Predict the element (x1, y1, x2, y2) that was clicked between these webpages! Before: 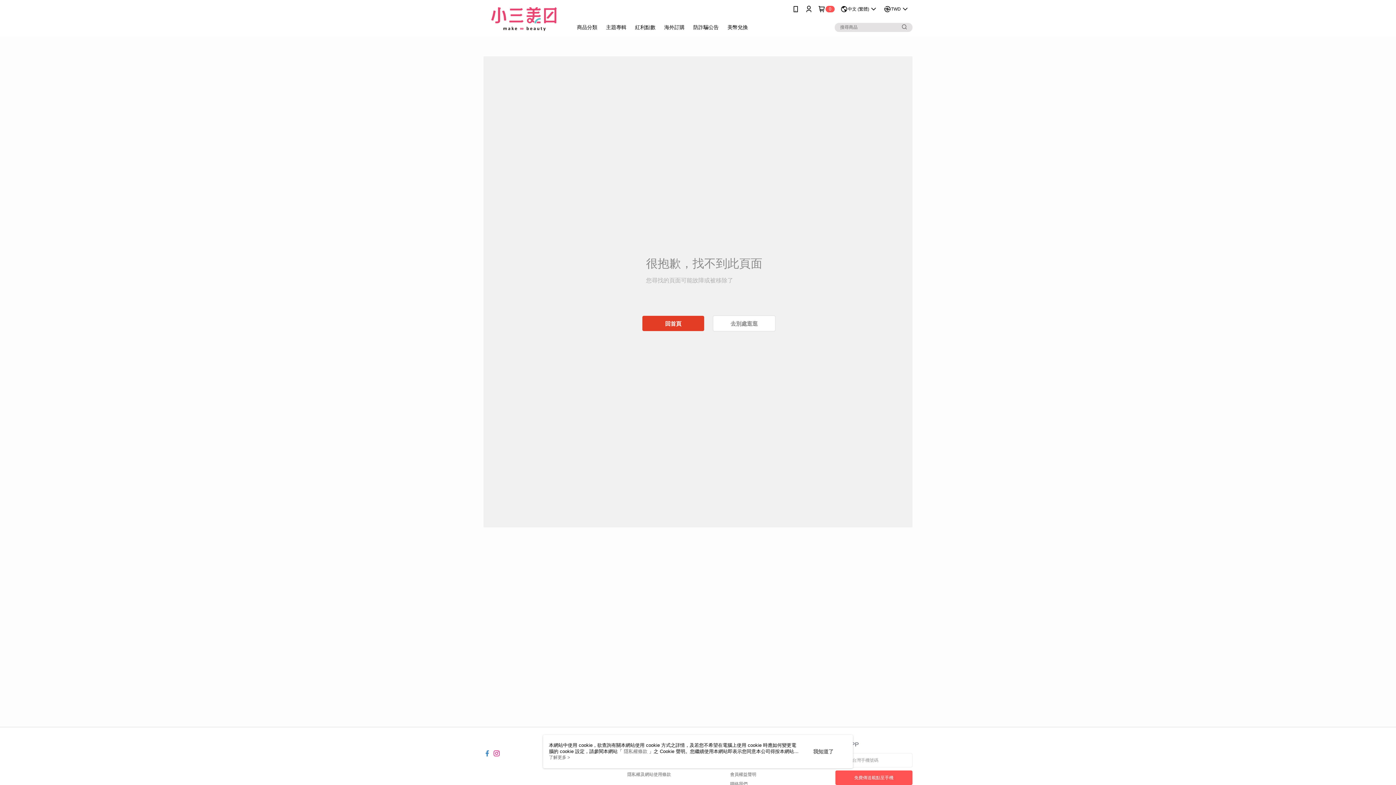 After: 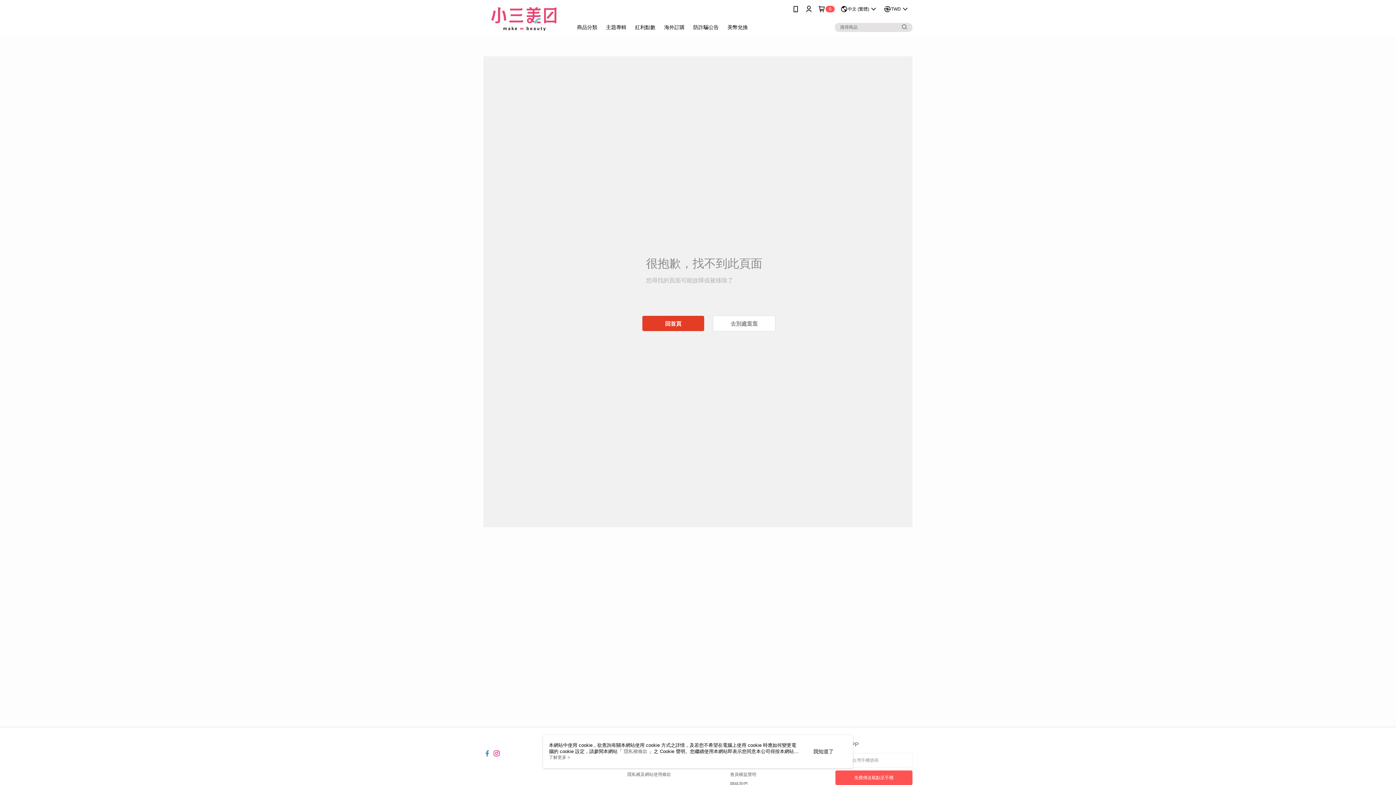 Action: bbox: (493, 746, 500, 752)